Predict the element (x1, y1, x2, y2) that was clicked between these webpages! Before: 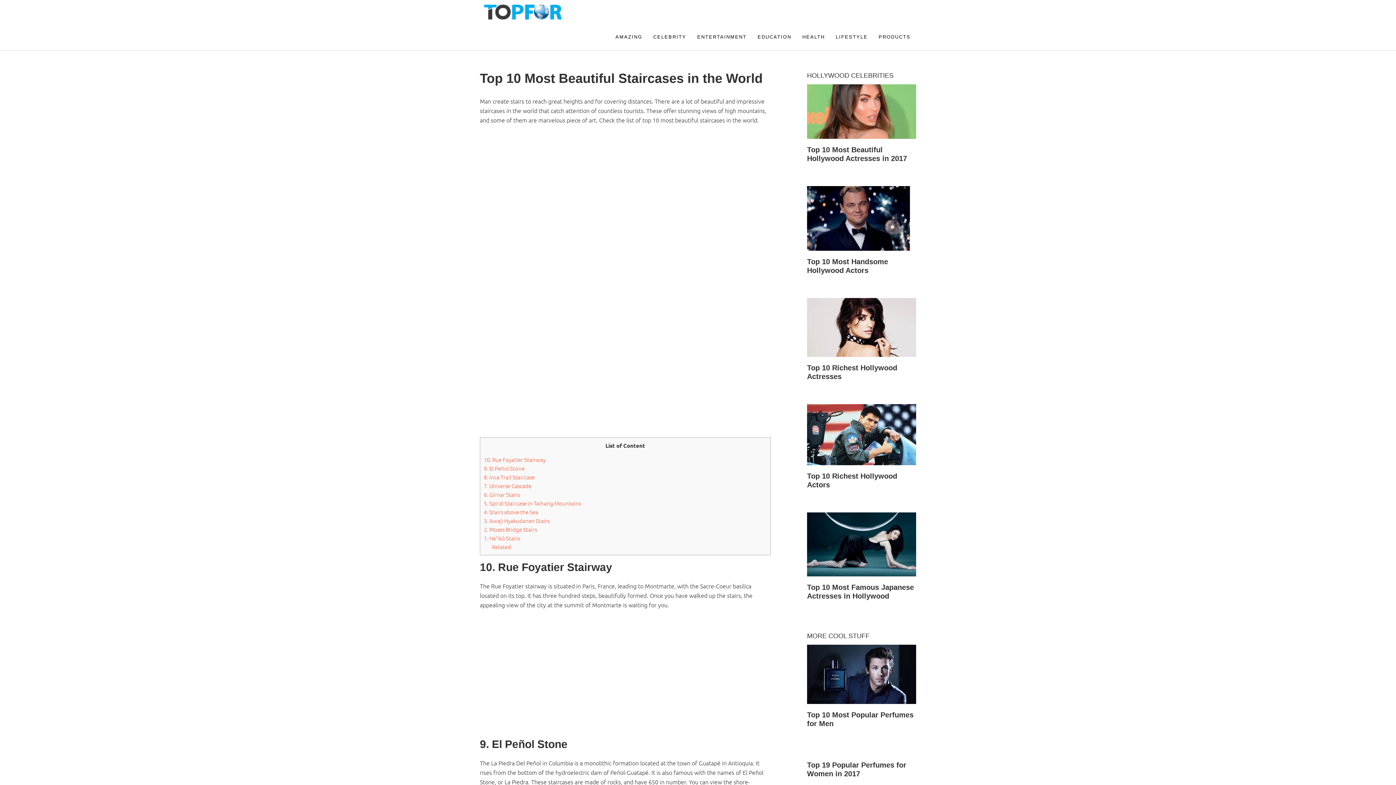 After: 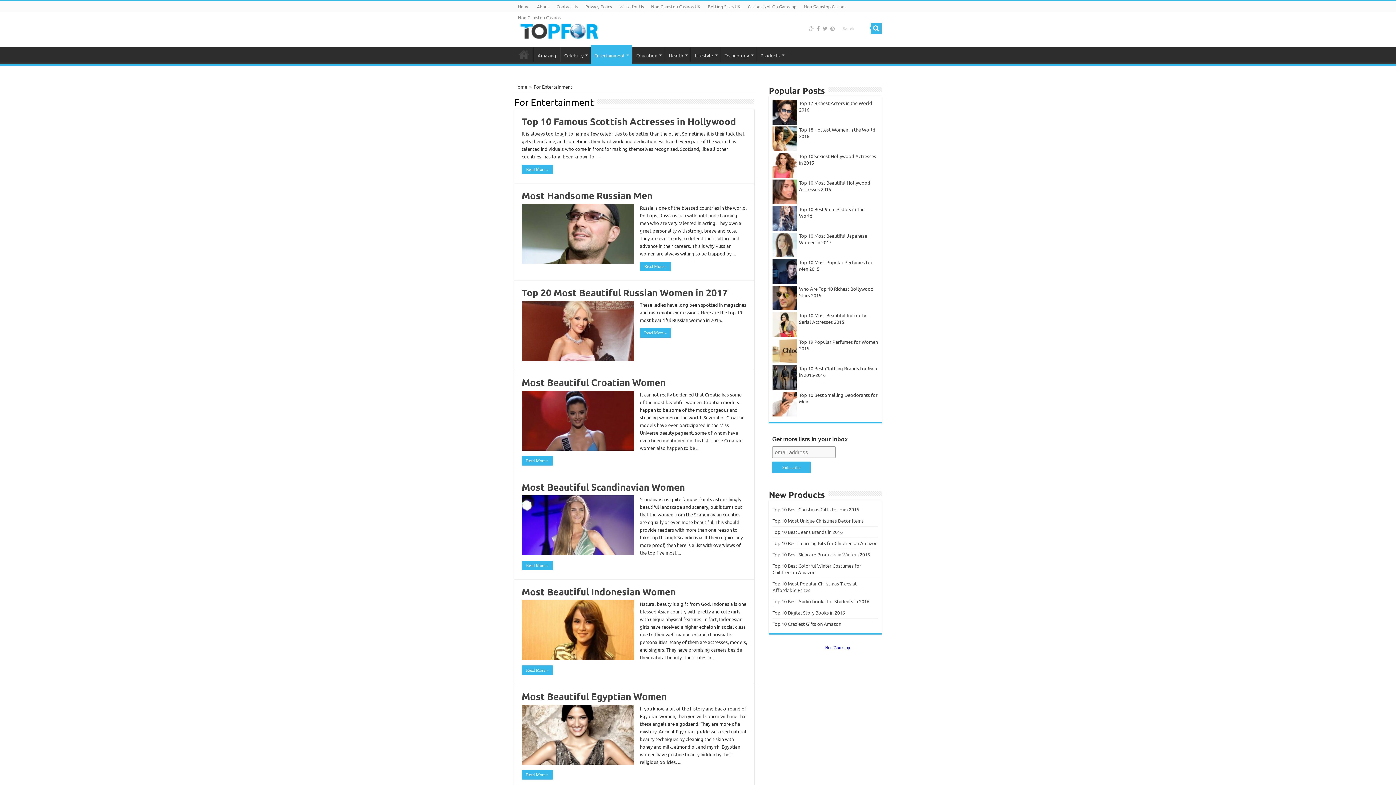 Action: bbox: (692, 23, 752, 50) label: ENTERTAINMENT